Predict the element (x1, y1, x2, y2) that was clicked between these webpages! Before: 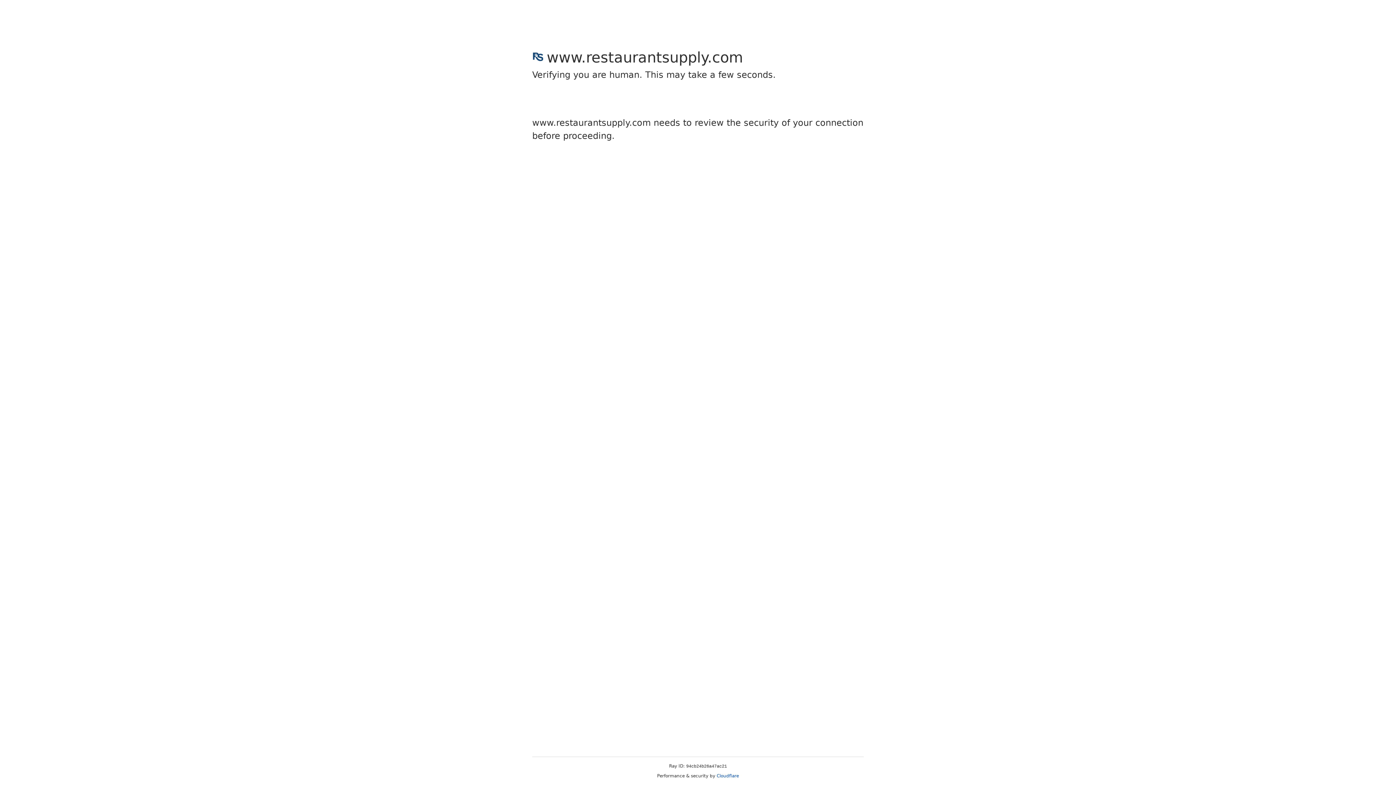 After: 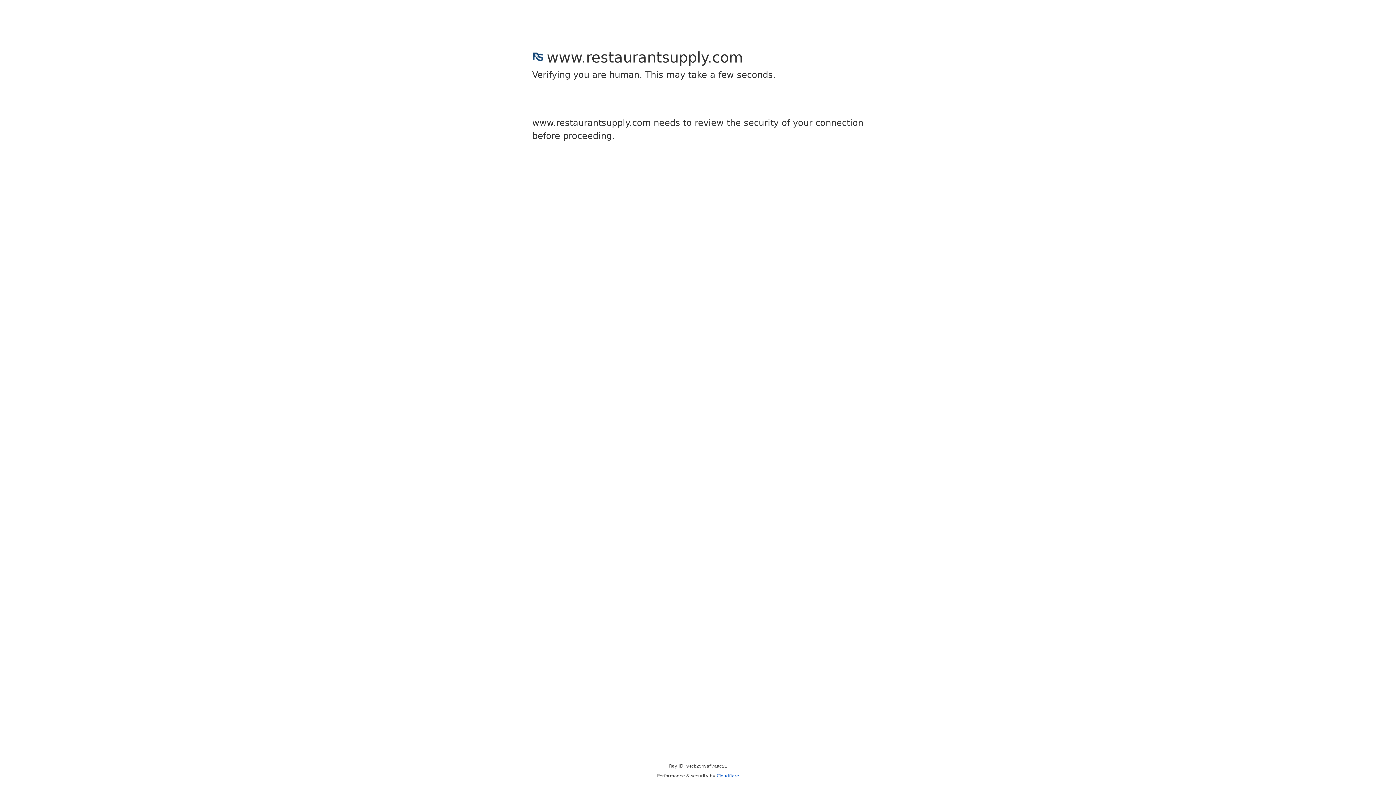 Action: bbox: (716, 773, 739, 778) label: Cloudflare